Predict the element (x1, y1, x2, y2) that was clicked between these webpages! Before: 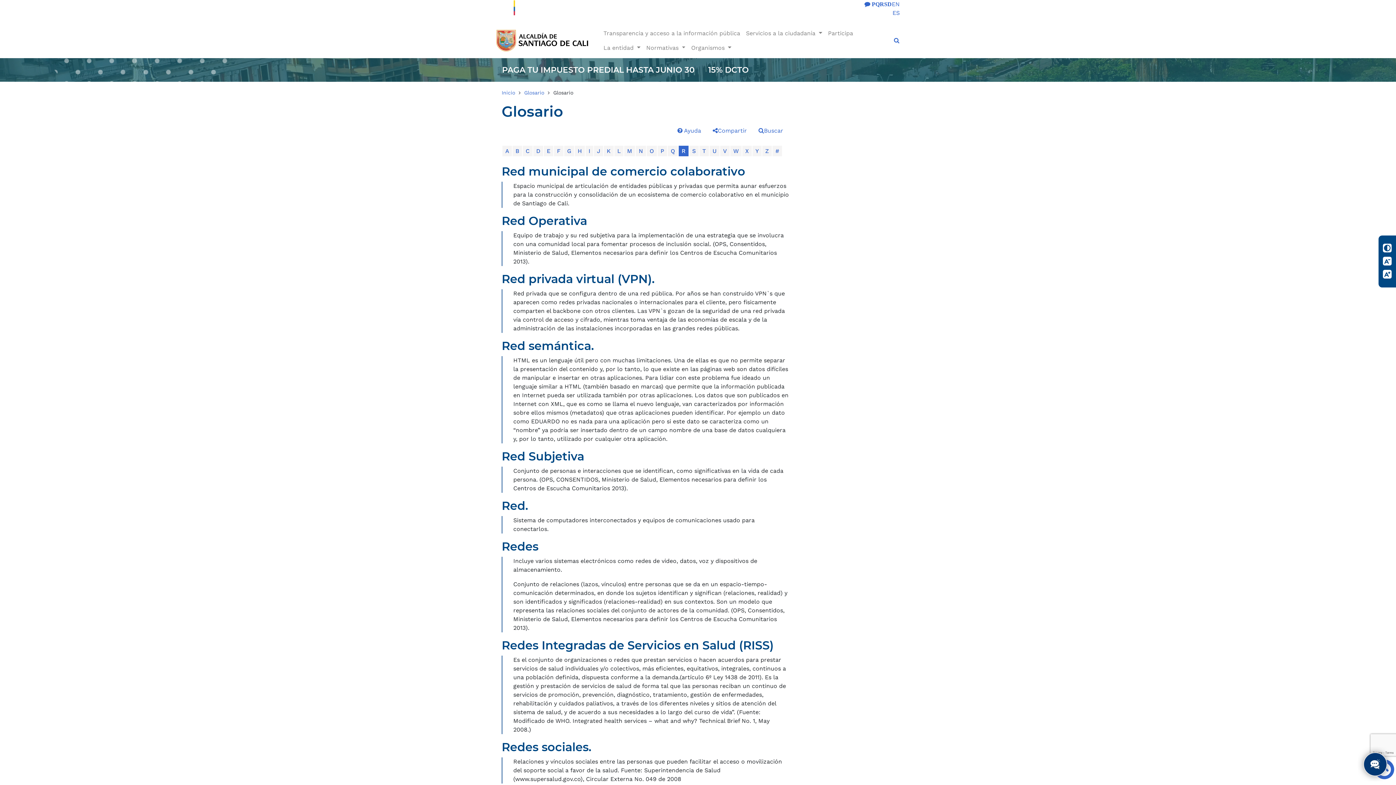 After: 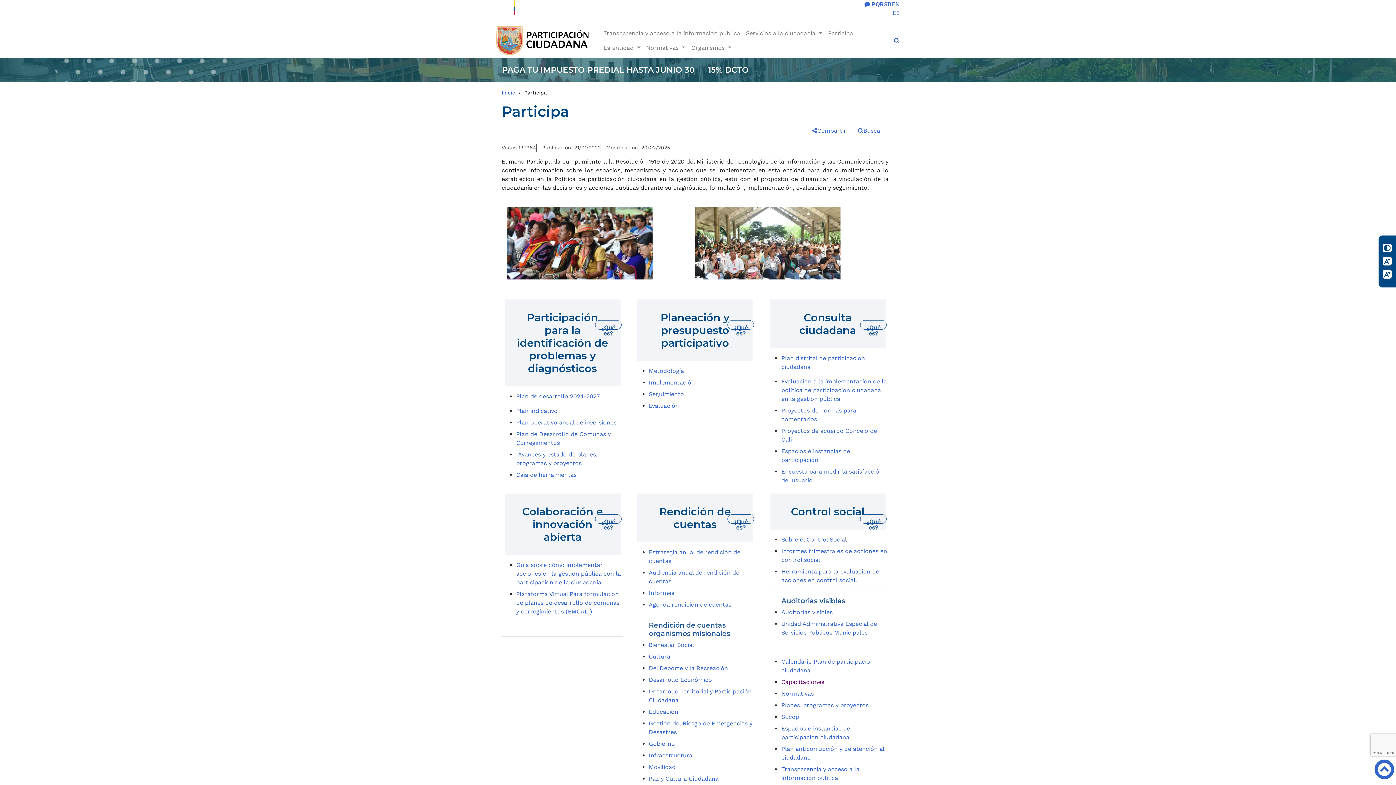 Action: bbox: (825, 26, 856, 40) label: Participa